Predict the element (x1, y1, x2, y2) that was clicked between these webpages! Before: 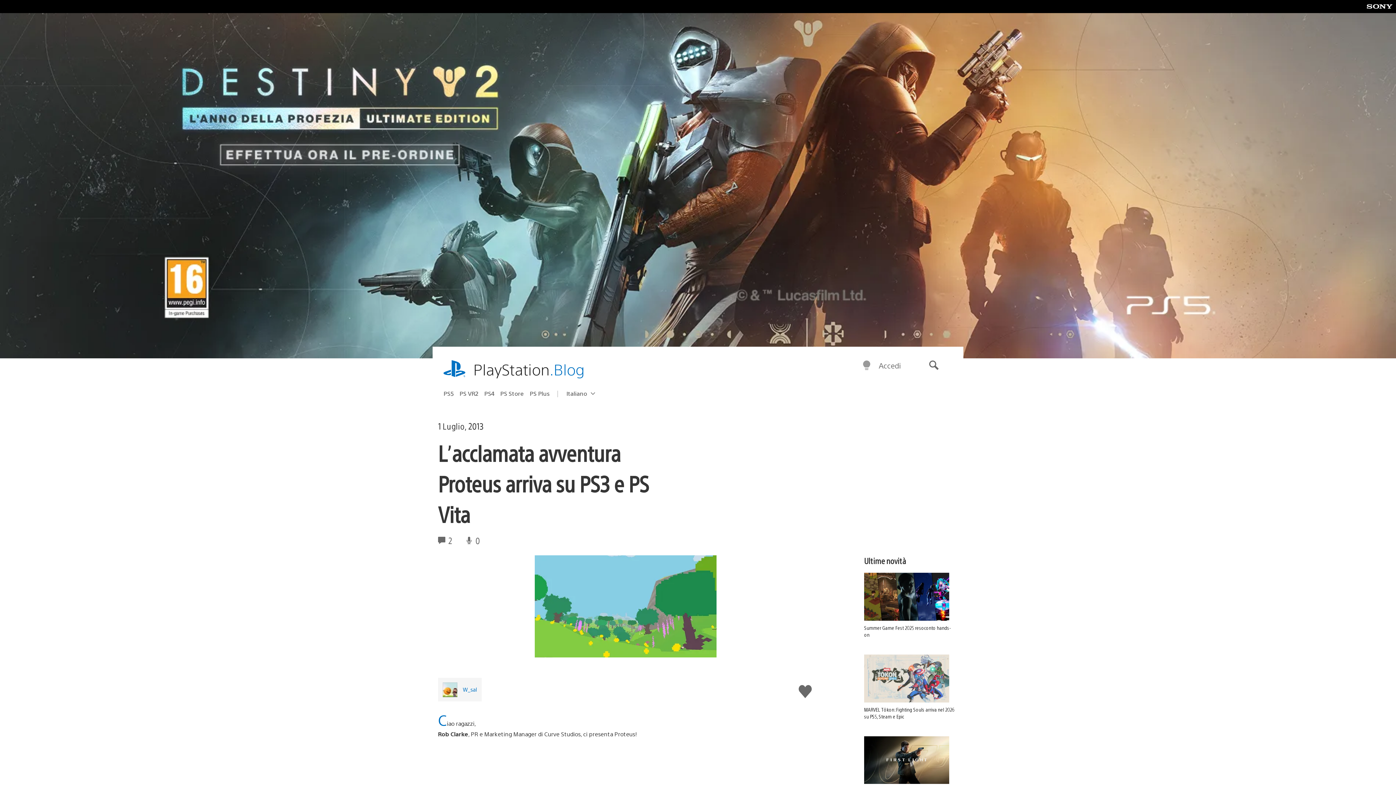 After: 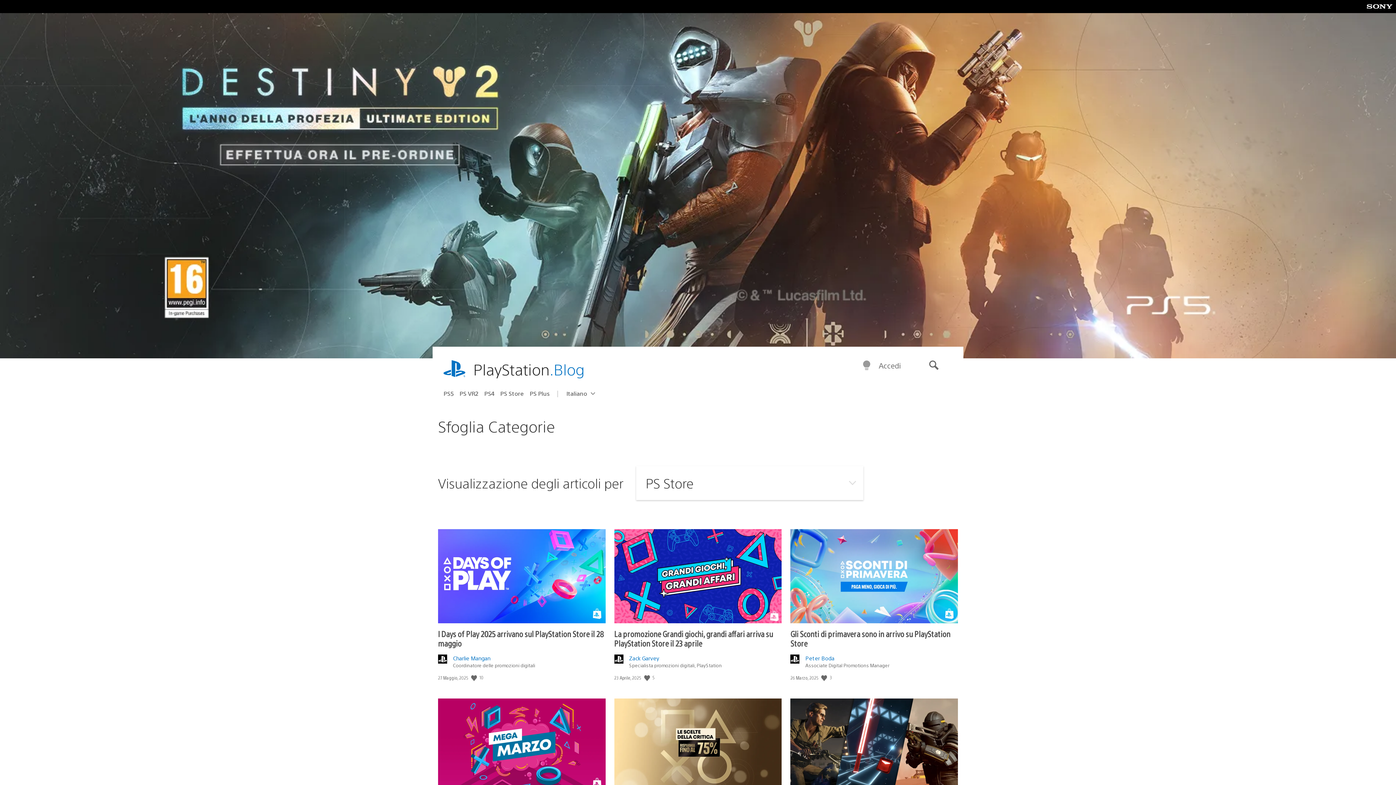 Action: label: PS Store bbox: (500, 387, 529, 399)